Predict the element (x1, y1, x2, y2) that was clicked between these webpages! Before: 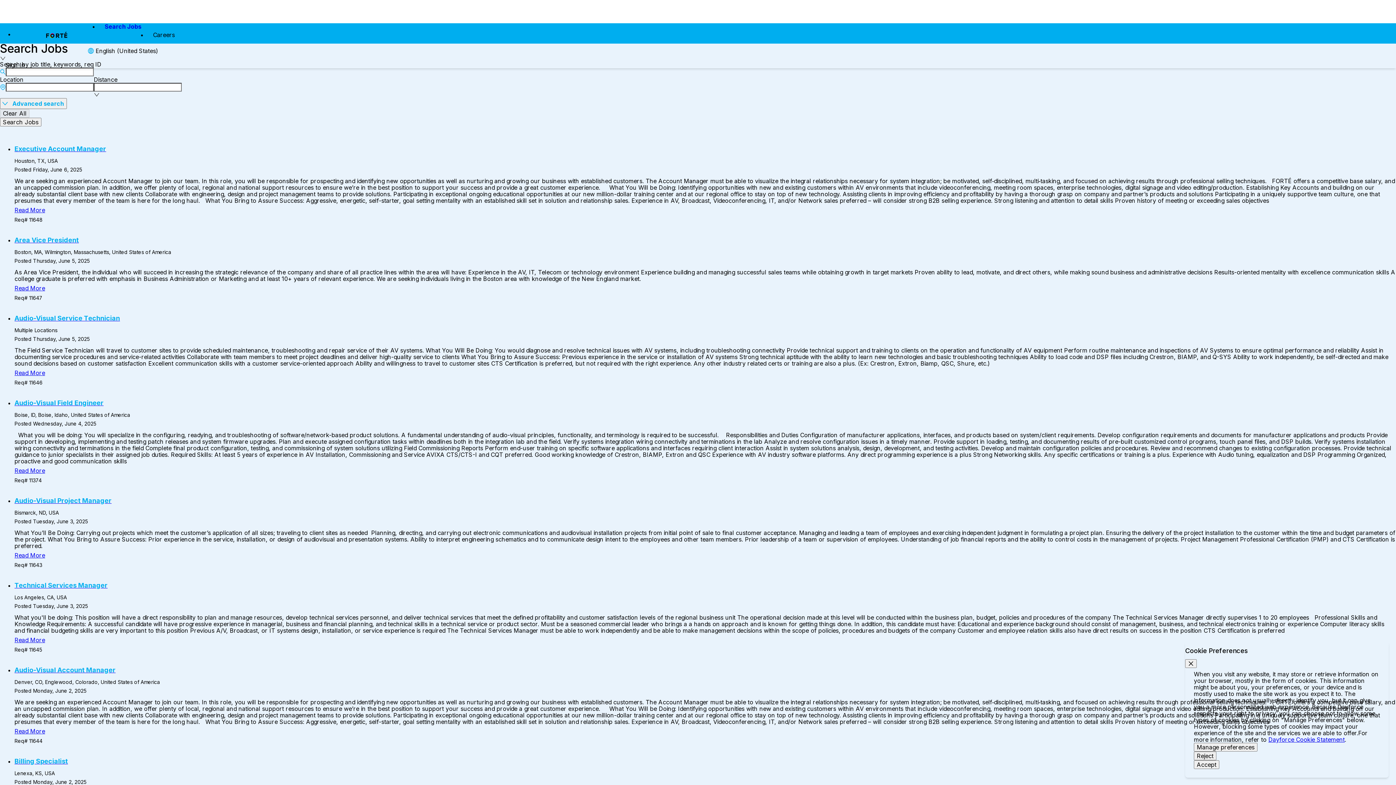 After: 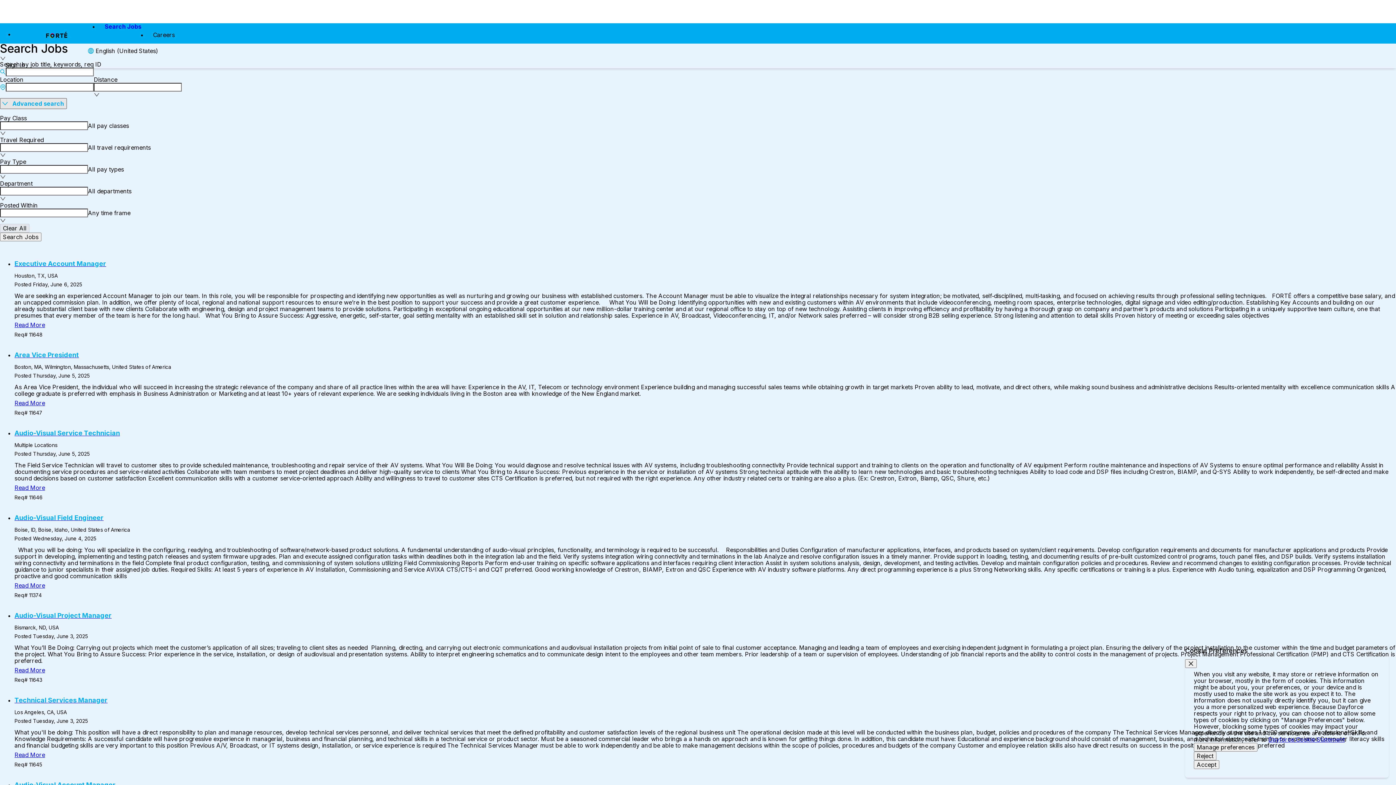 Action: label: Advanced search bbox: (0, 98, 66, 109)